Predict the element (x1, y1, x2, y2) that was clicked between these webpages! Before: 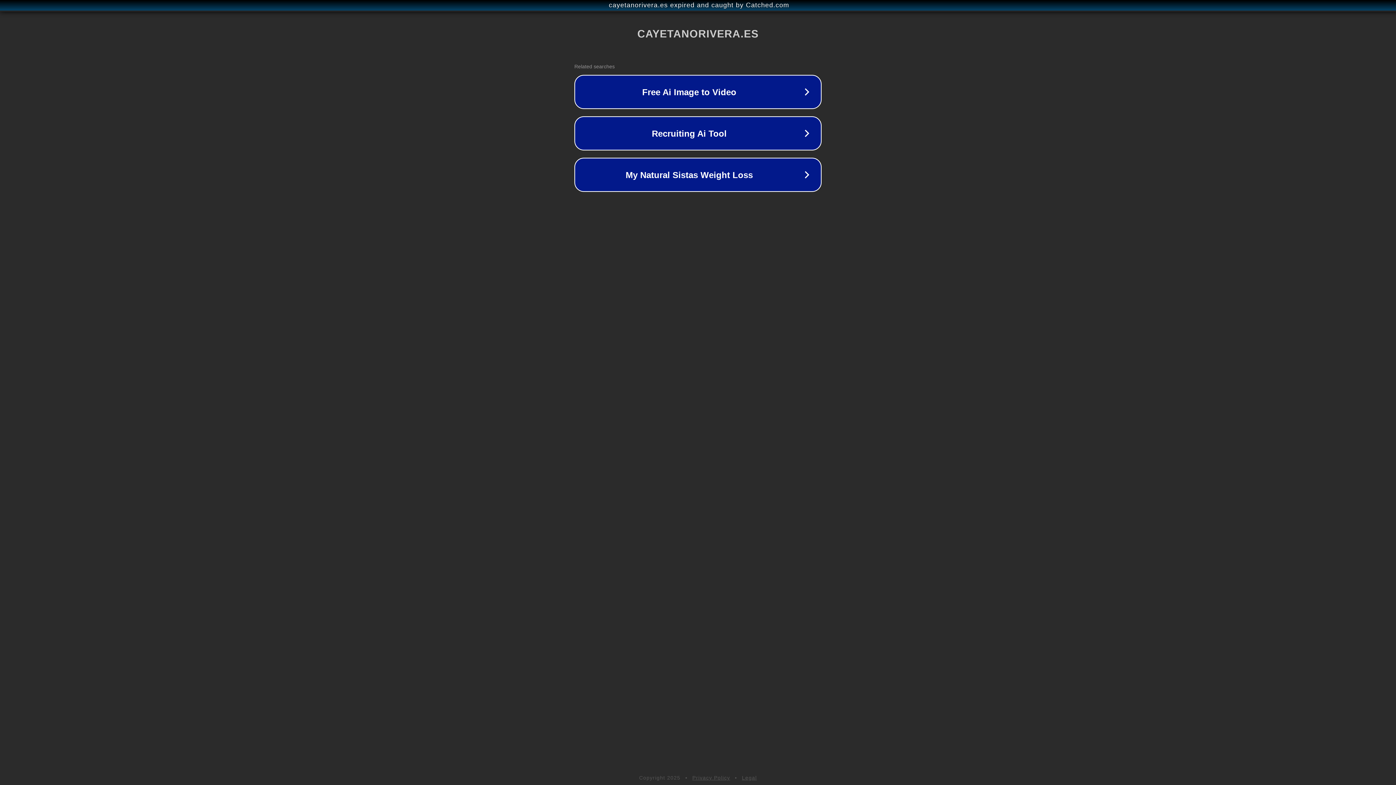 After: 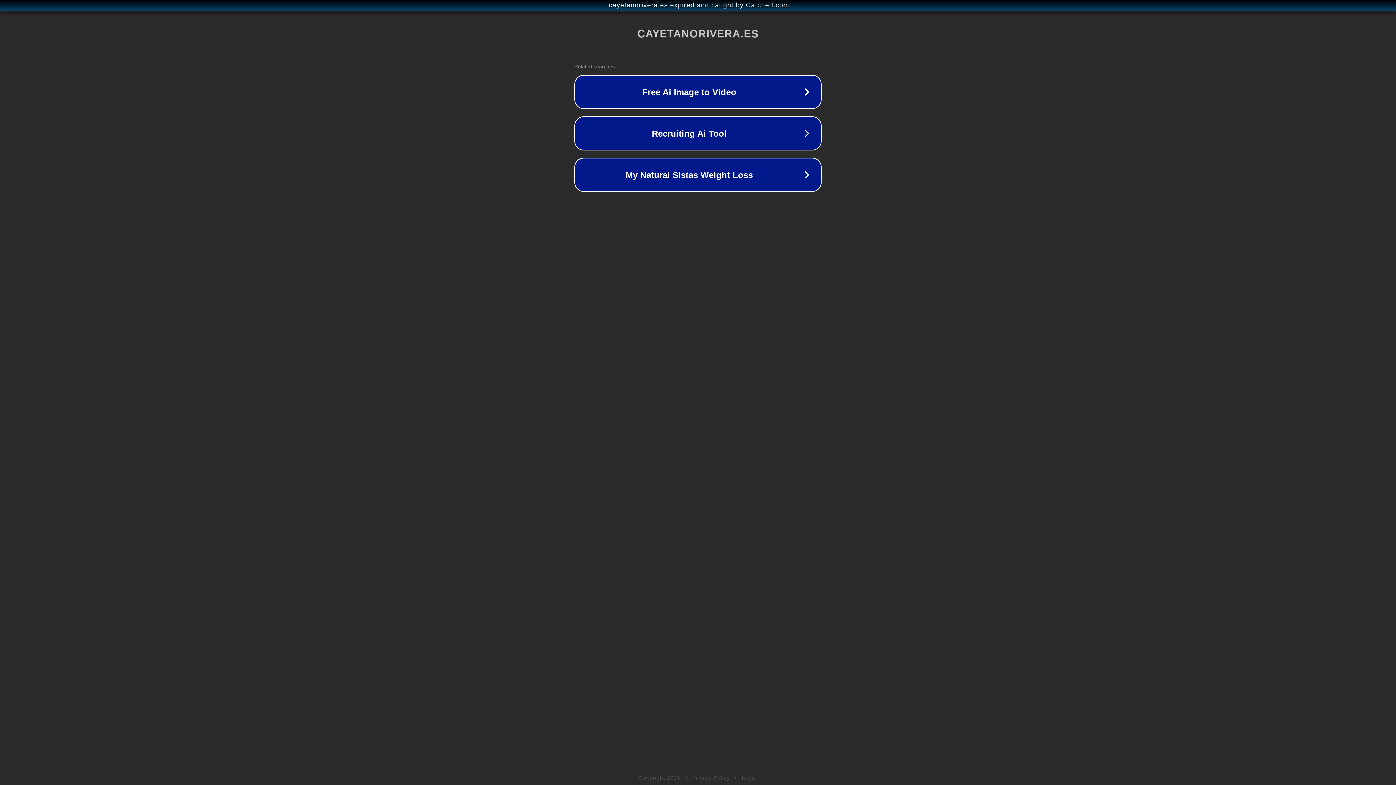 Action: bbox: (692, 775, 730, 781) label: Privacy Policy